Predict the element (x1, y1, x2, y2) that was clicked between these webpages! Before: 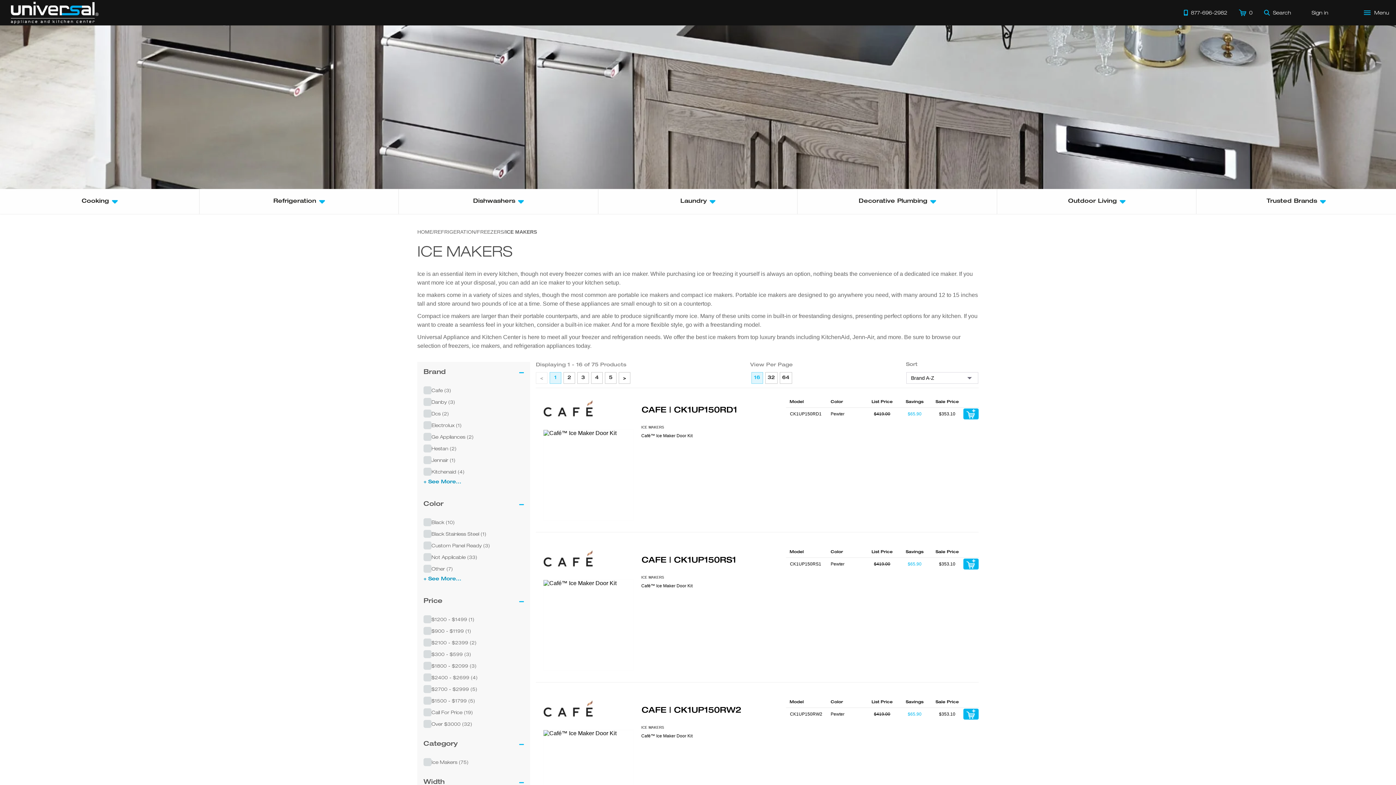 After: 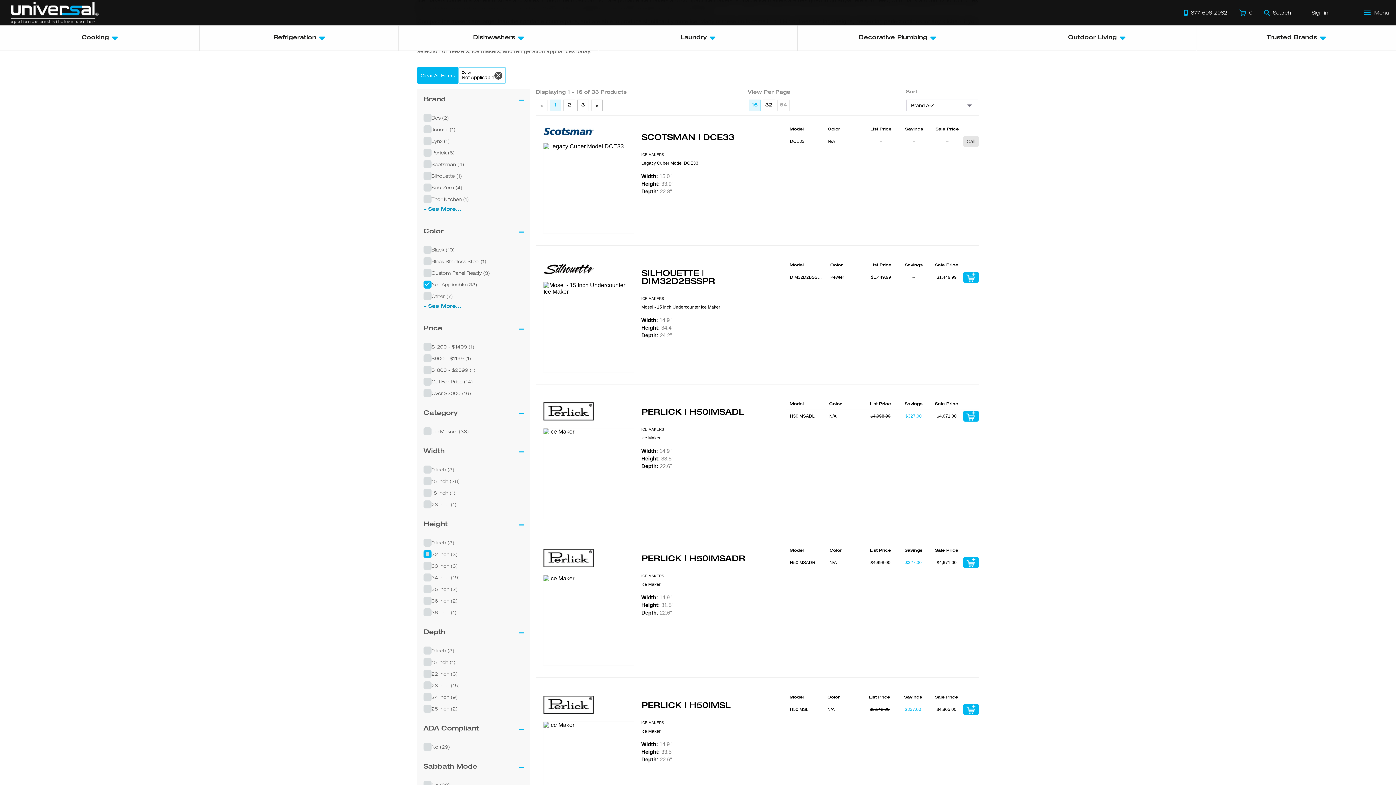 Action: bbox: (423, 553, 524, 561) label: Not Applicable (33)